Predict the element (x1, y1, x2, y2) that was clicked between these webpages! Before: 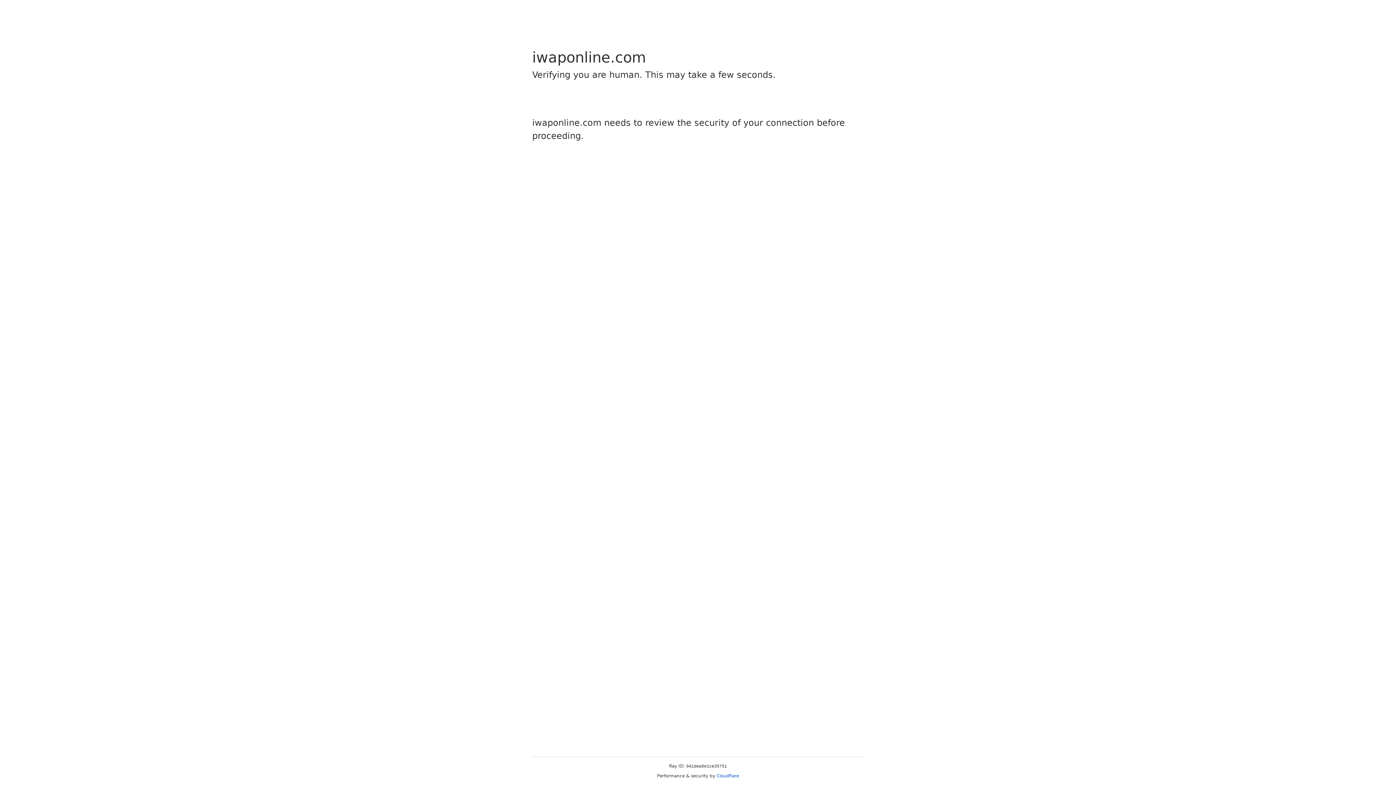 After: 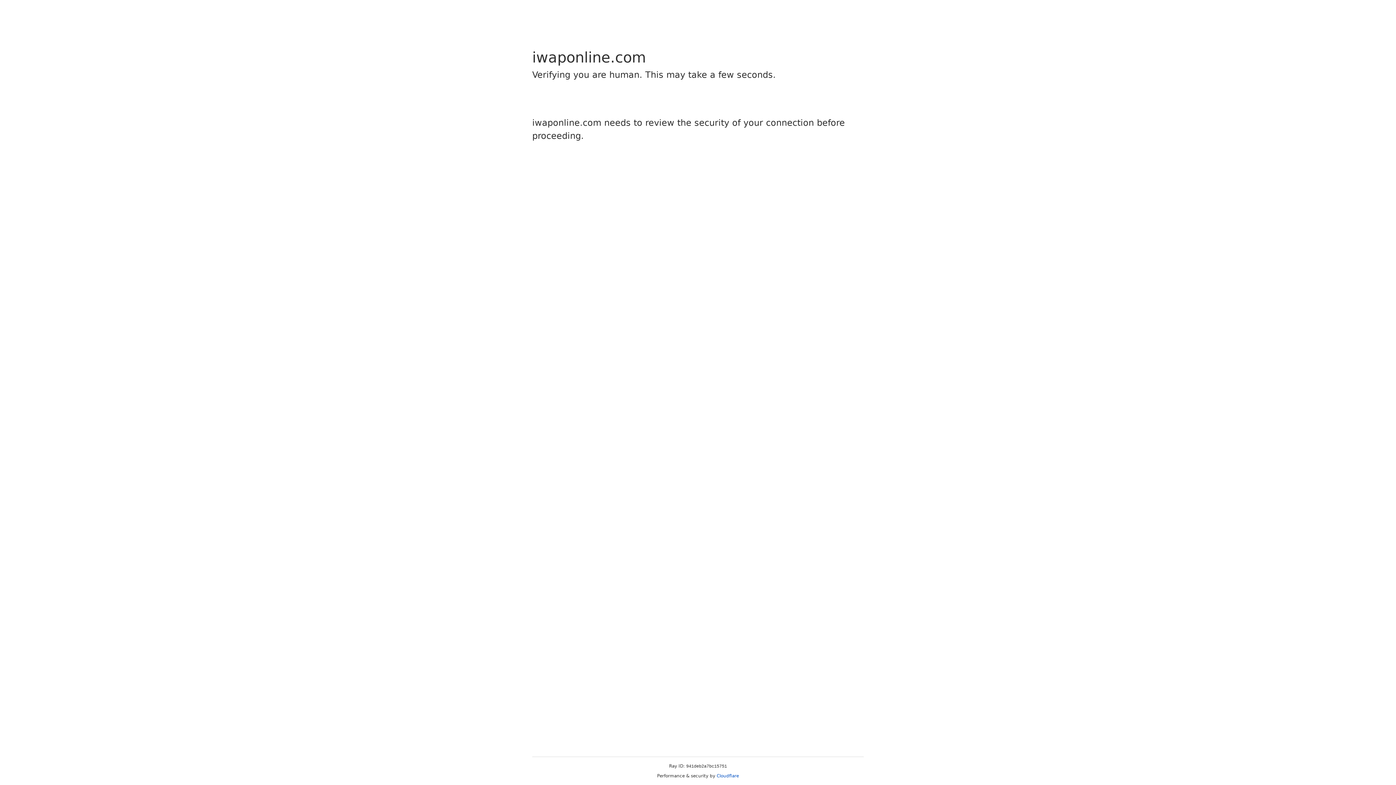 Action: label: Cloudflare bbox: (716, 773, 739, 778)